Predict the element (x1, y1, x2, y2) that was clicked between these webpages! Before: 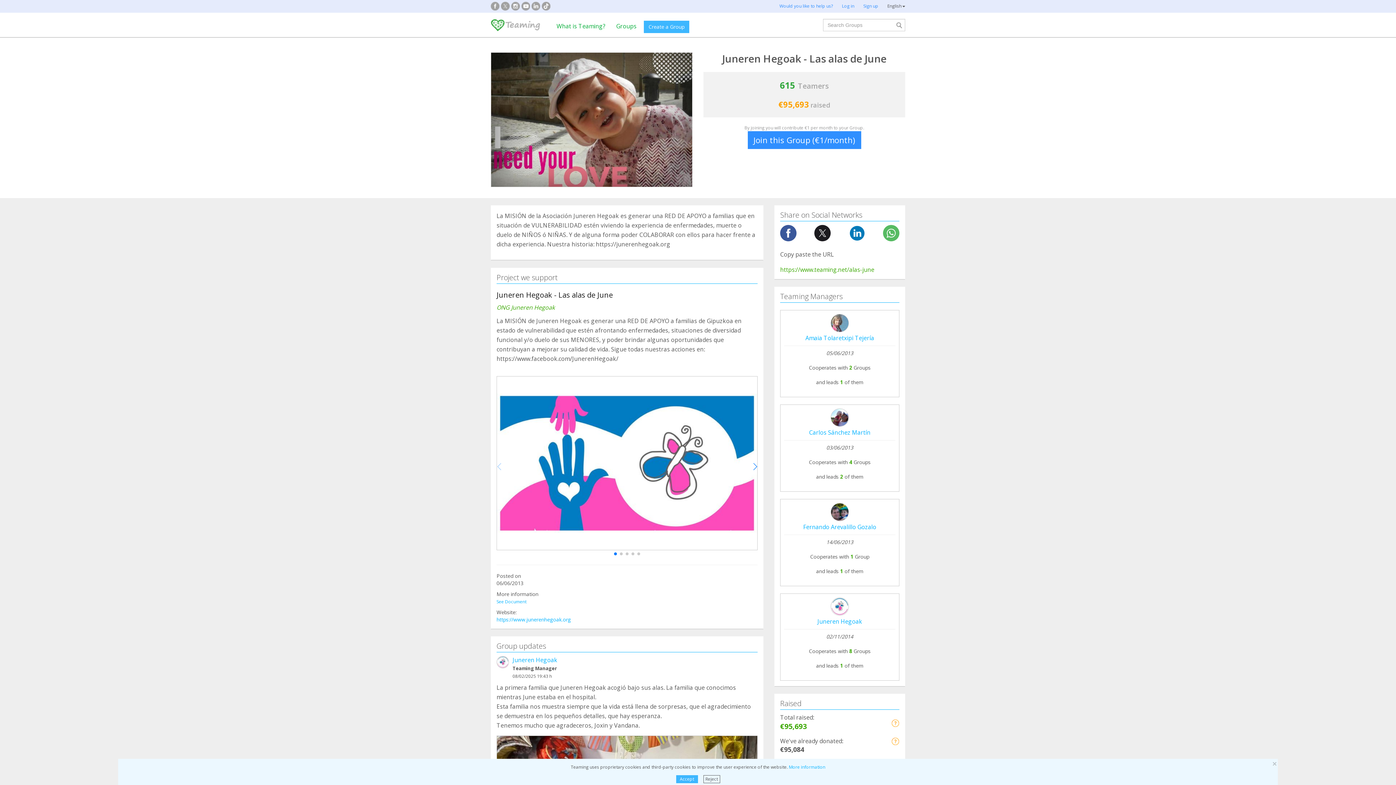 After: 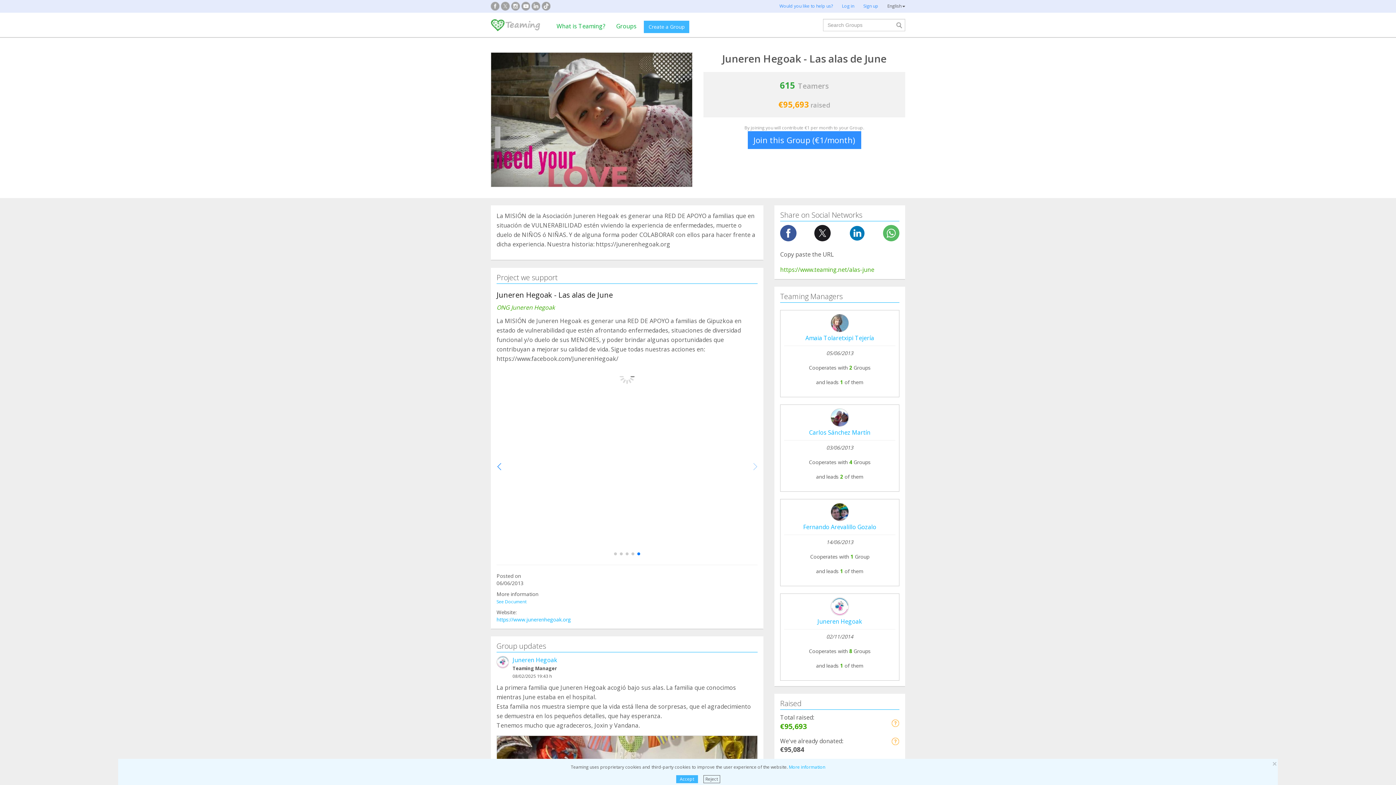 Action: bbox: (631, 552, 634, 555) label: Go to slide 4